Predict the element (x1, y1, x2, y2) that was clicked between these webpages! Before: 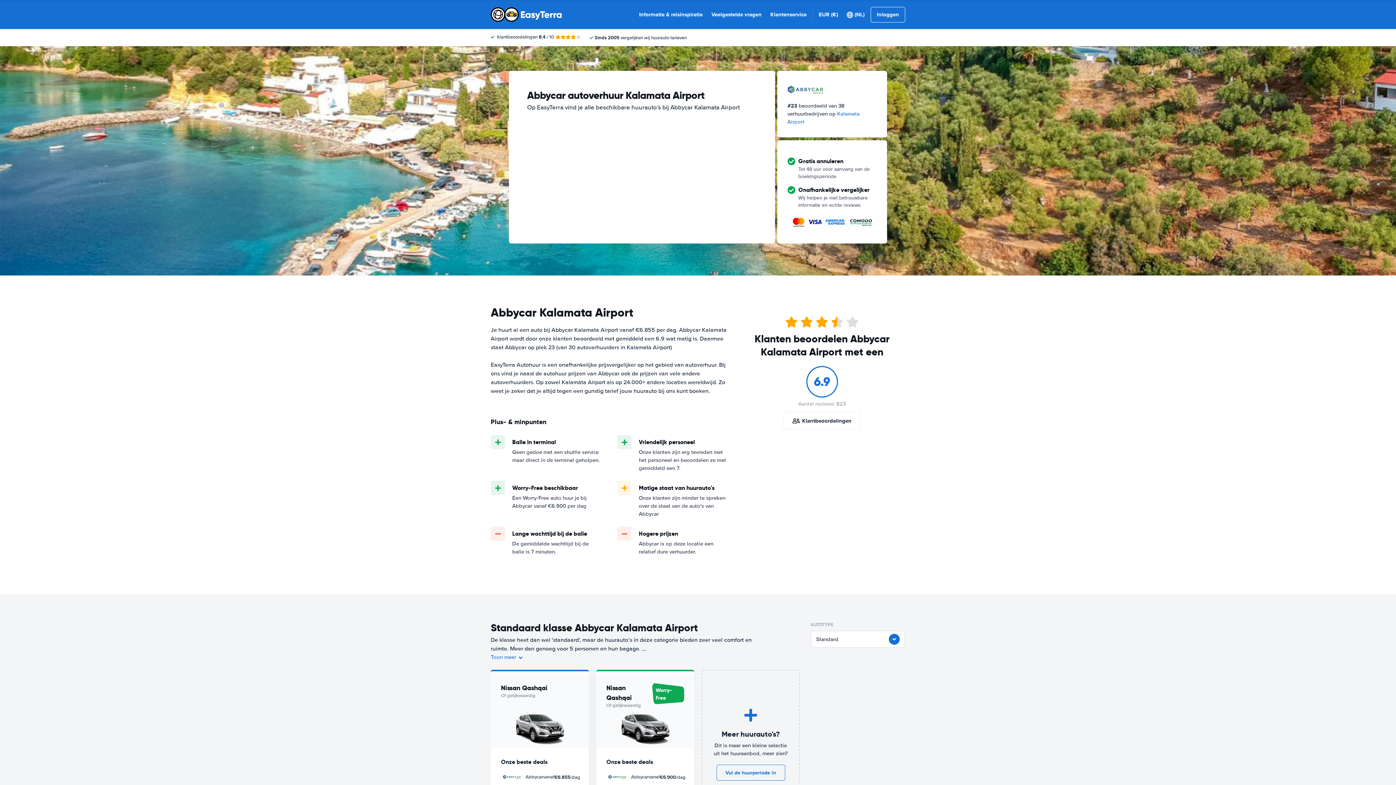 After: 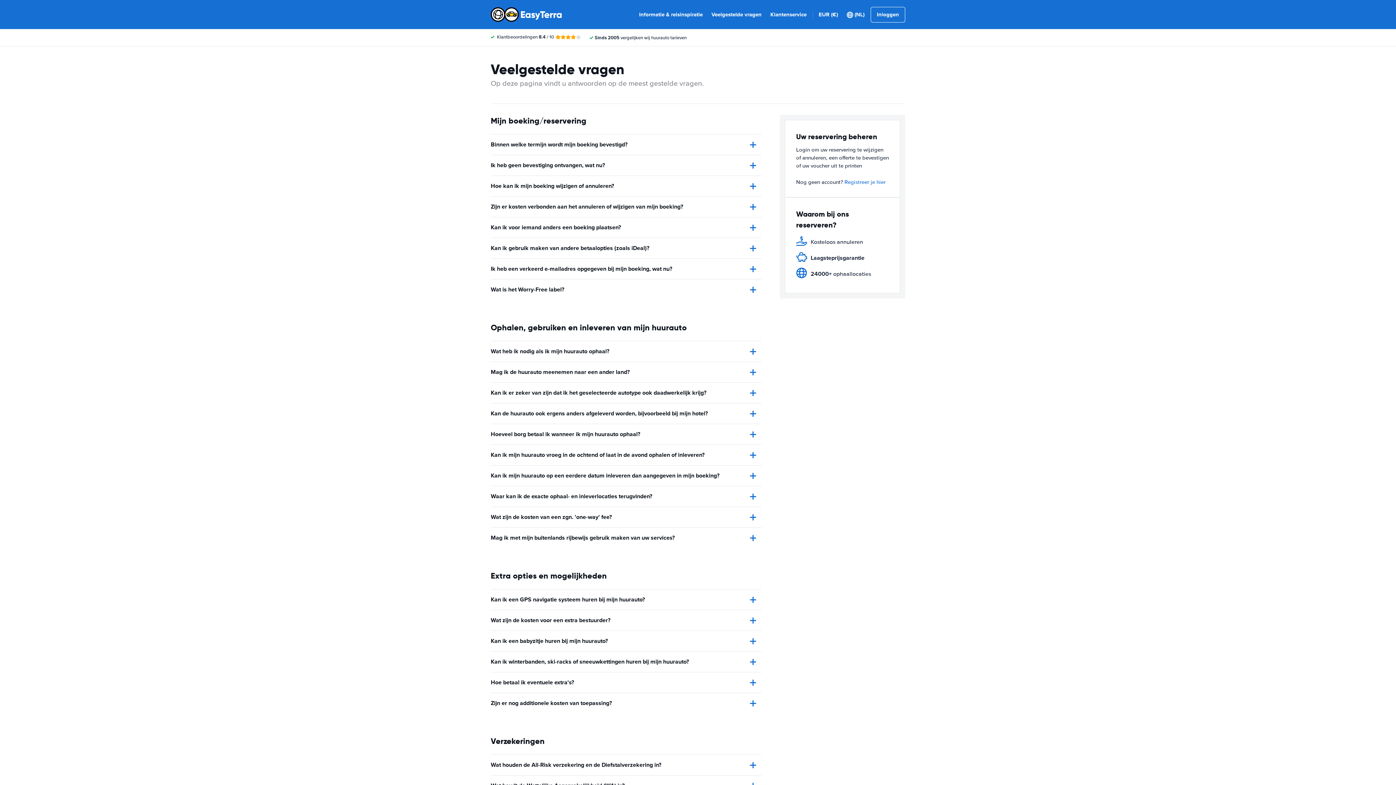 Action: bbox: (711, 10, 761, 18) label: Veelgestelde vragen